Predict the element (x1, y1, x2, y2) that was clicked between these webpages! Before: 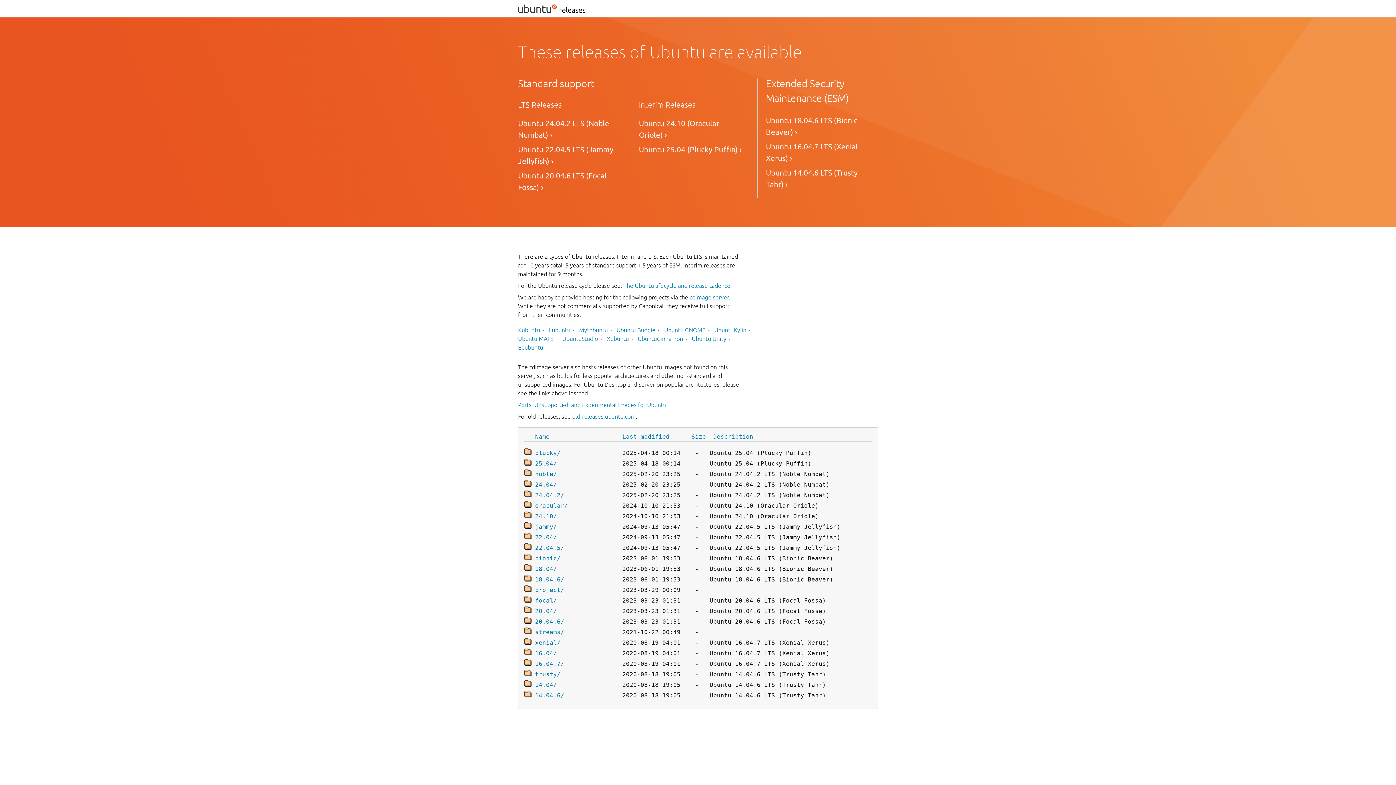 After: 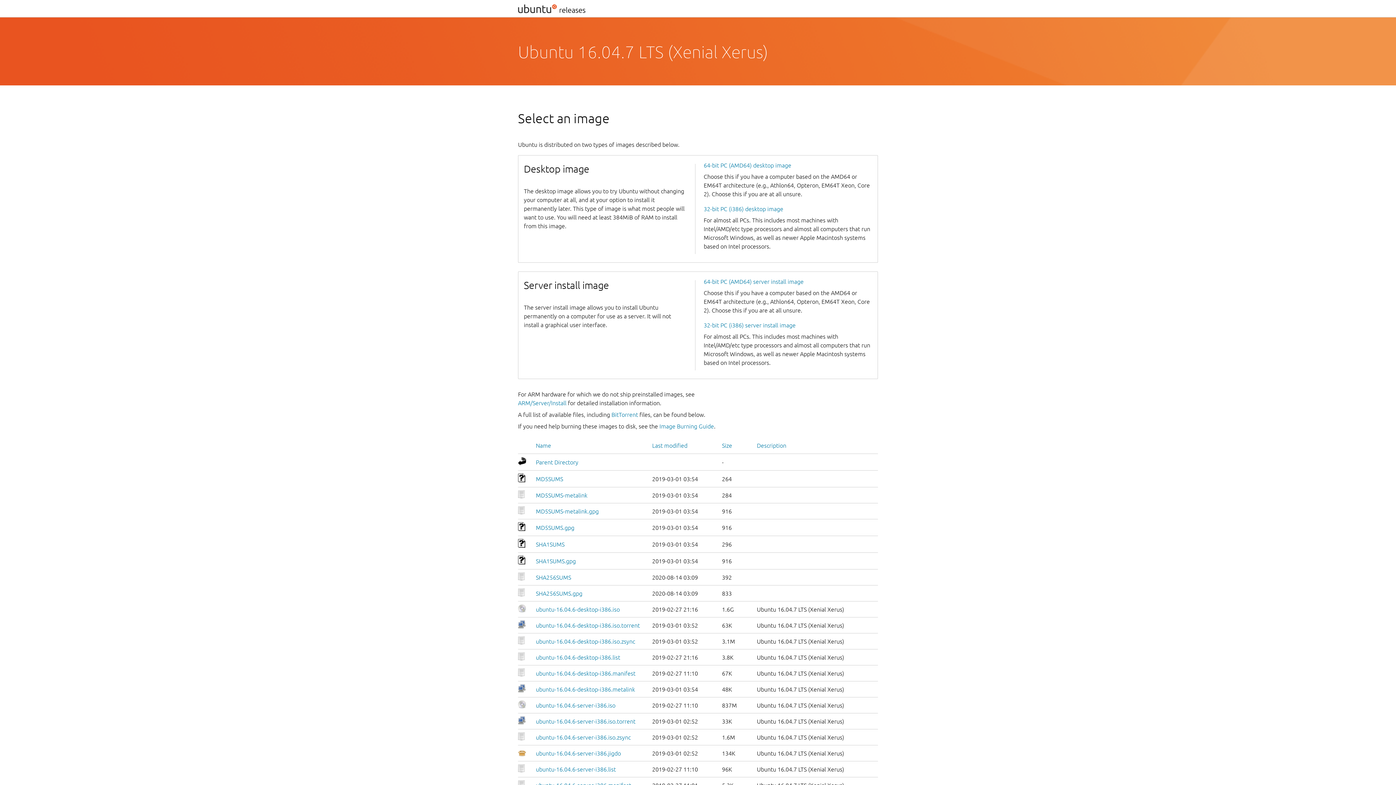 Action: bbox: (535, 660, 564, 667) label: 16.04.7/